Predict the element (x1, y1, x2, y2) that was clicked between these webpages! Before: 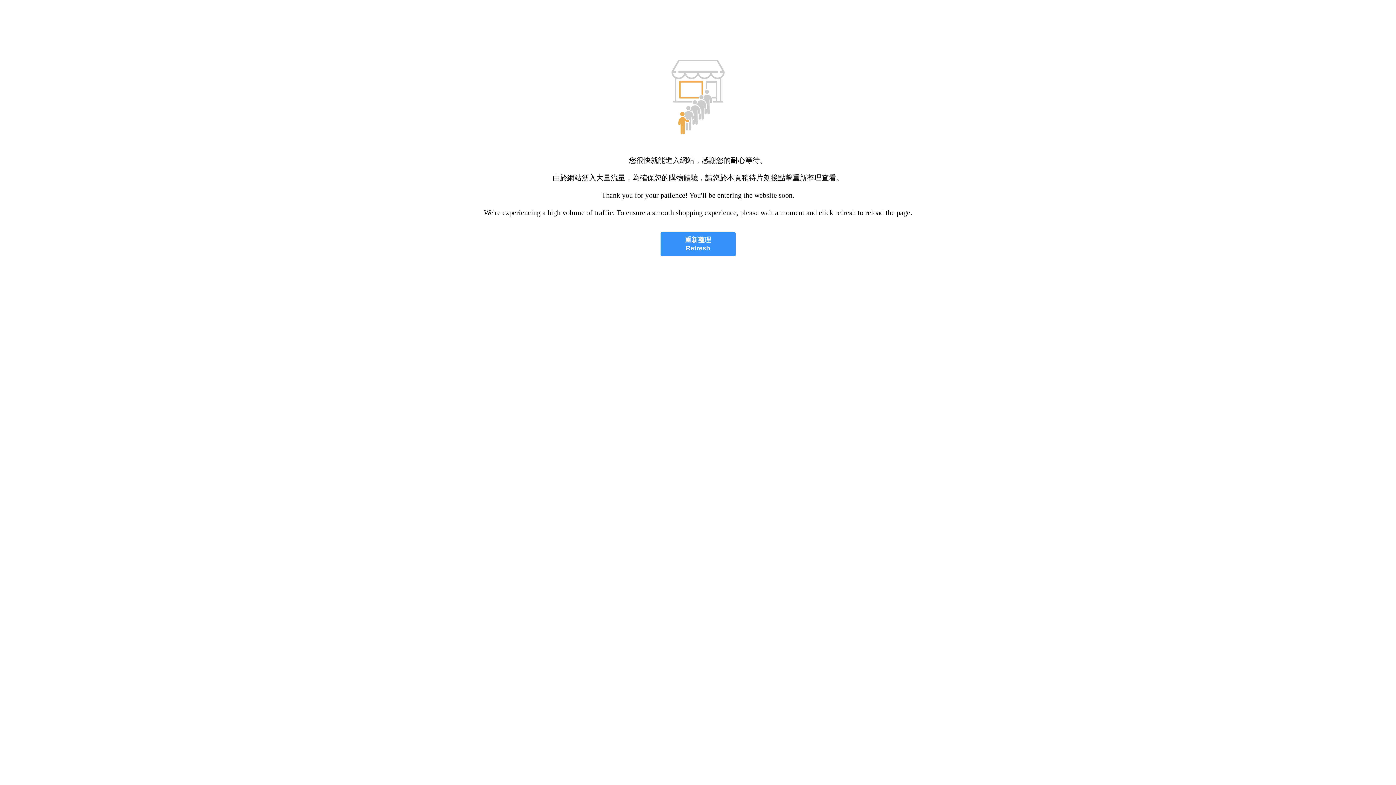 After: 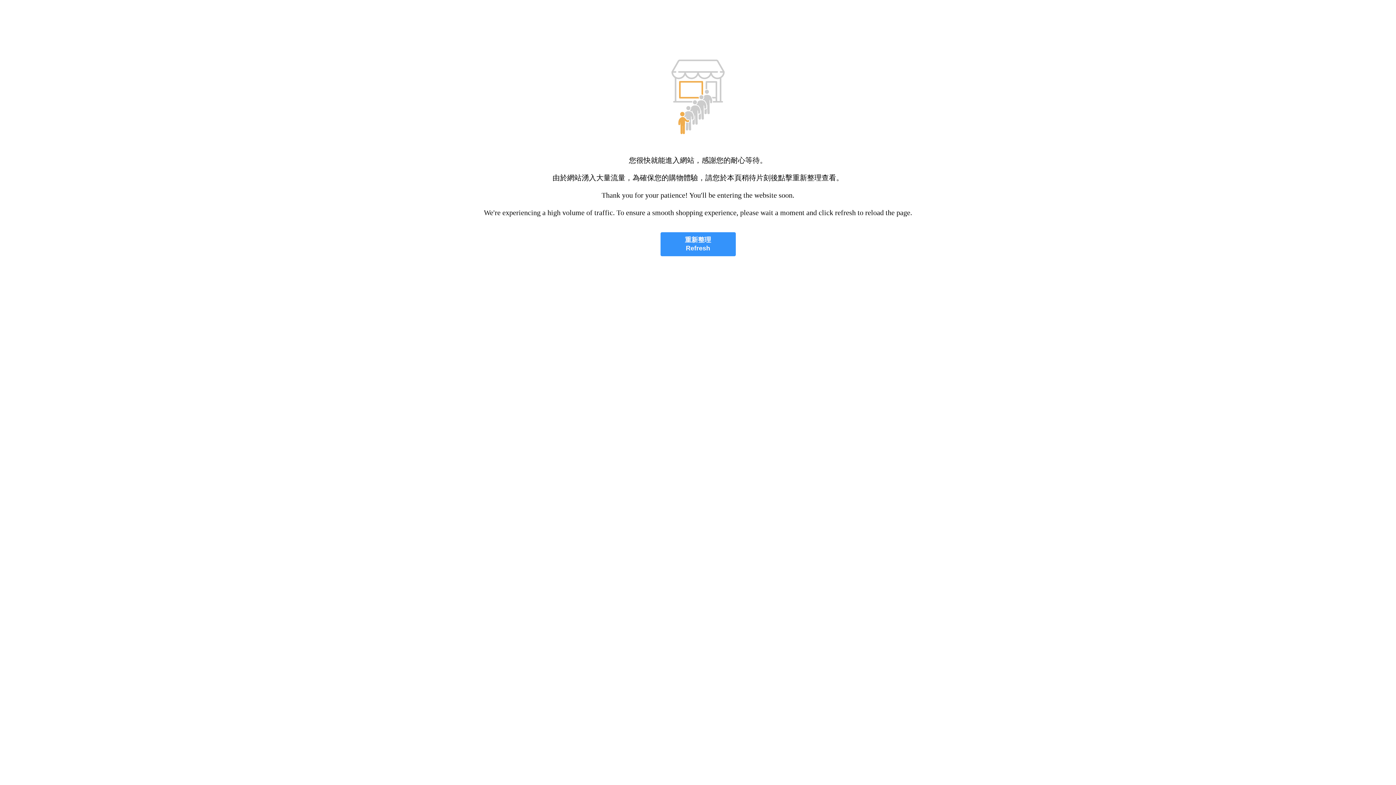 Action: bbox: (660, 232, 735, 256) label: 重新整理
Refresh